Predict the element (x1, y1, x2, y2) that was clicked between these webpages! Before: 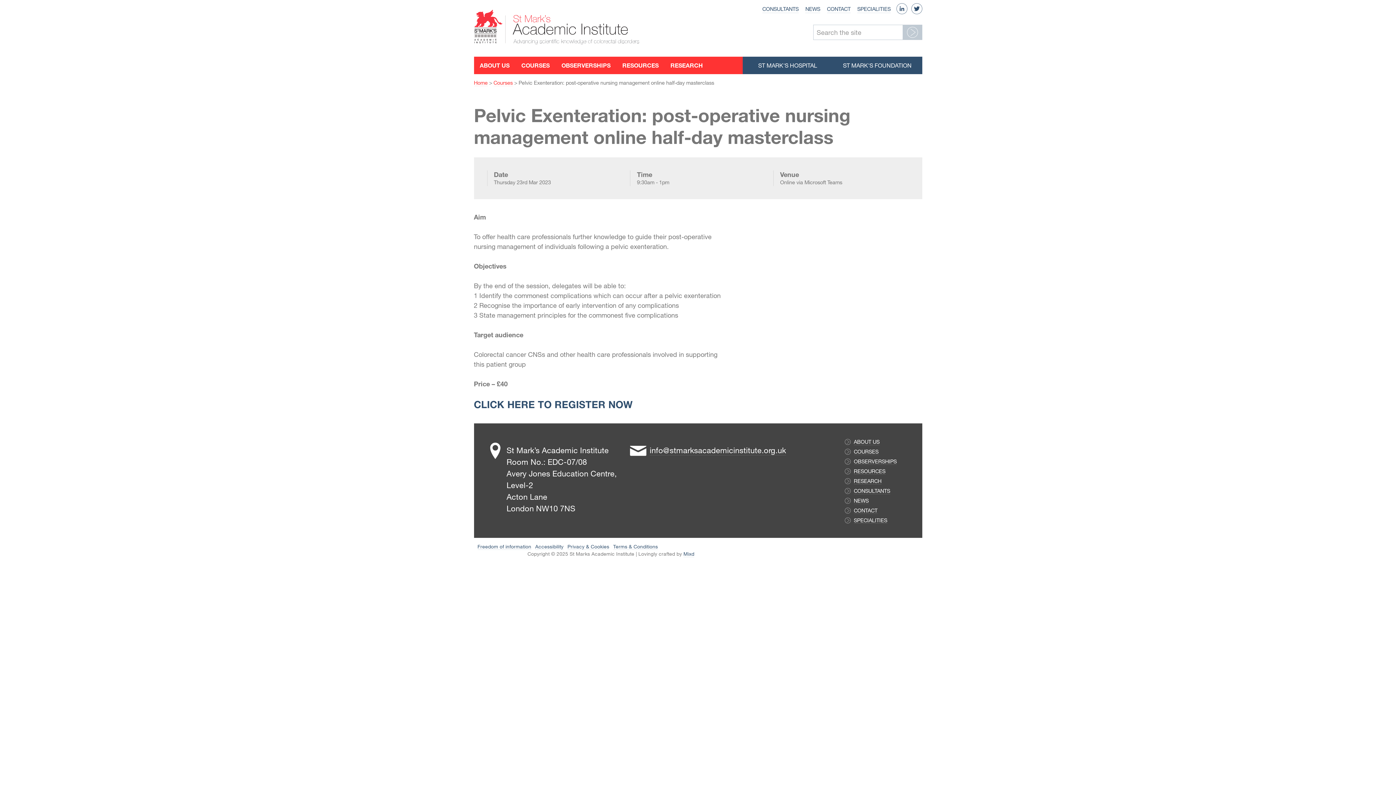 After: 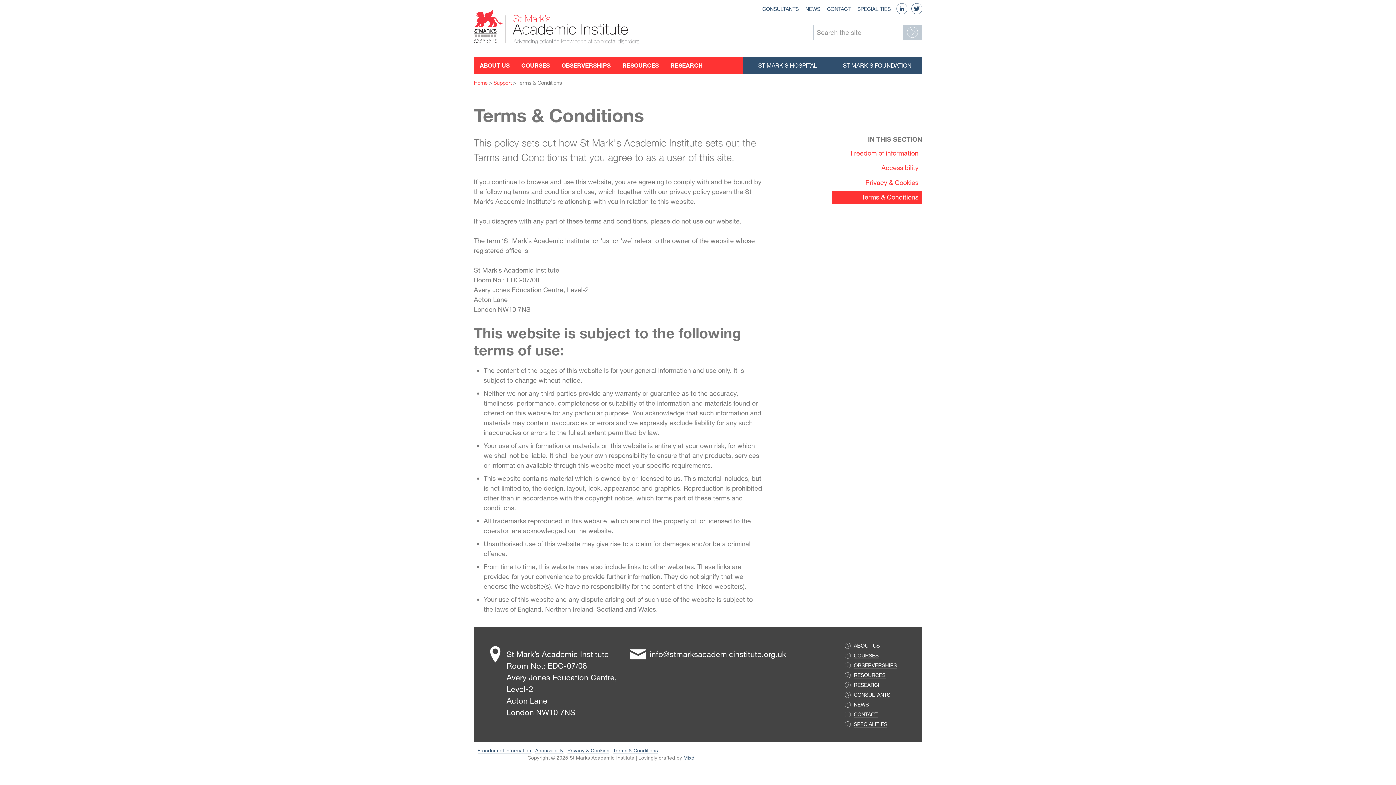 Action: label: Terms & Conditions bbox: (613, 543, 658, 550)